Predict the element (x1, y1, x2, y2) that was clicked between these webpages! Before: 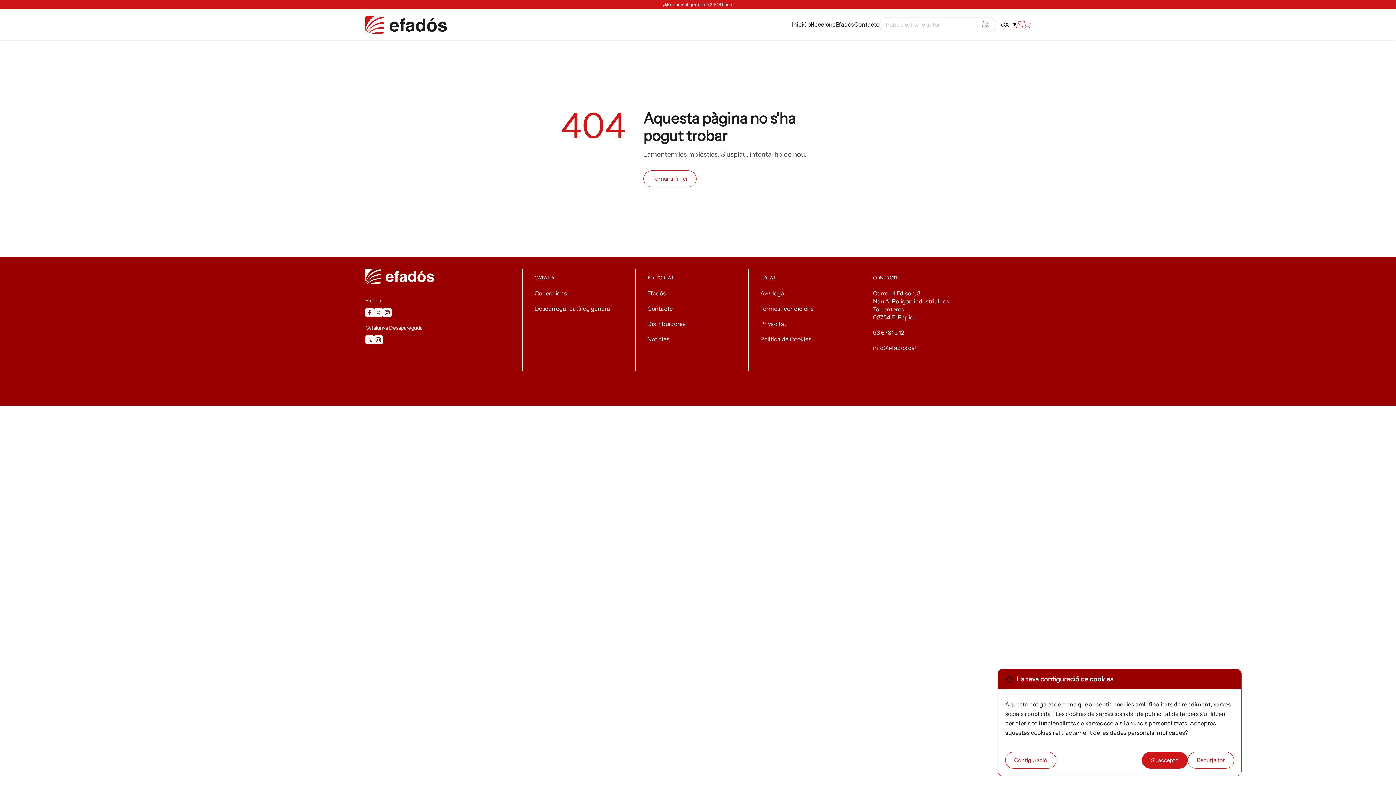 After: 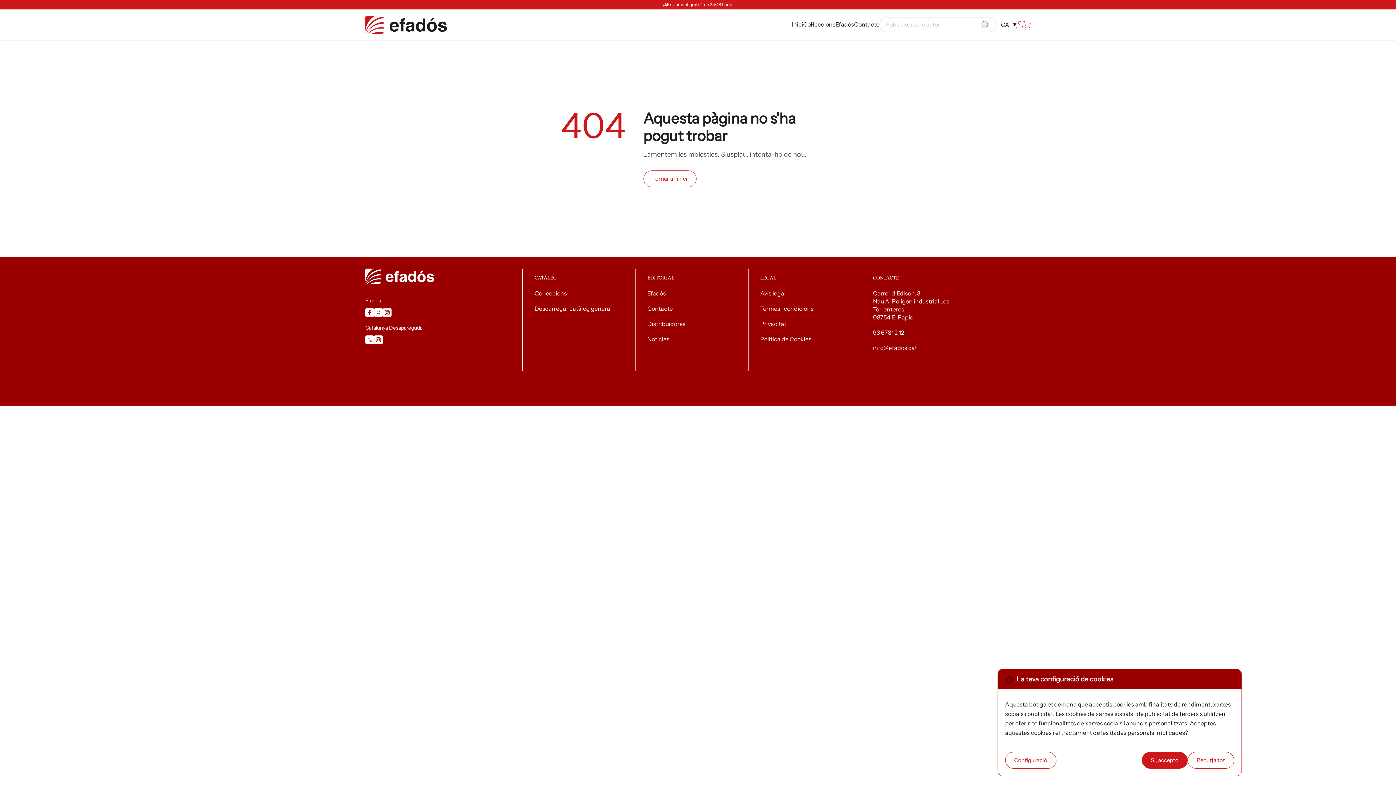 Action: bbox: (382, 308, 391, 317)